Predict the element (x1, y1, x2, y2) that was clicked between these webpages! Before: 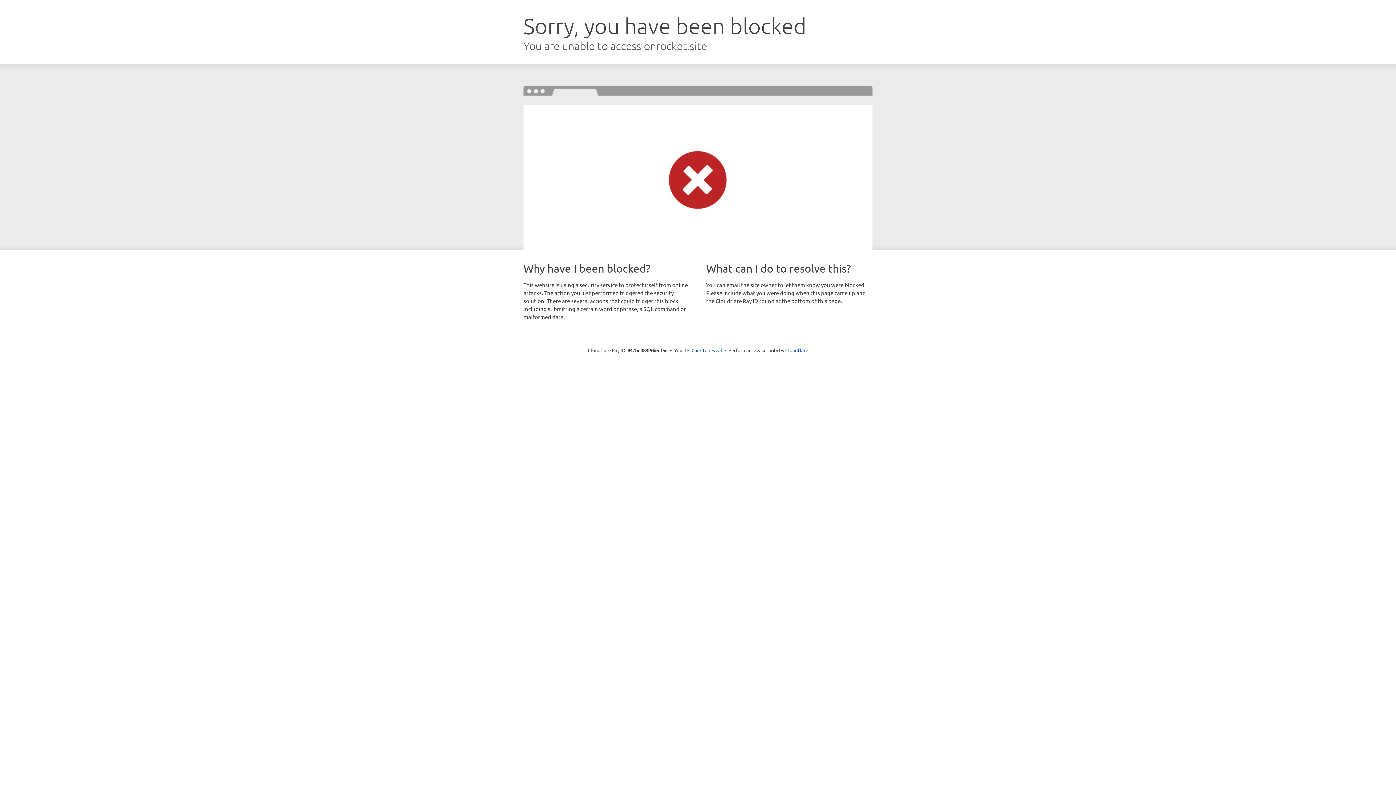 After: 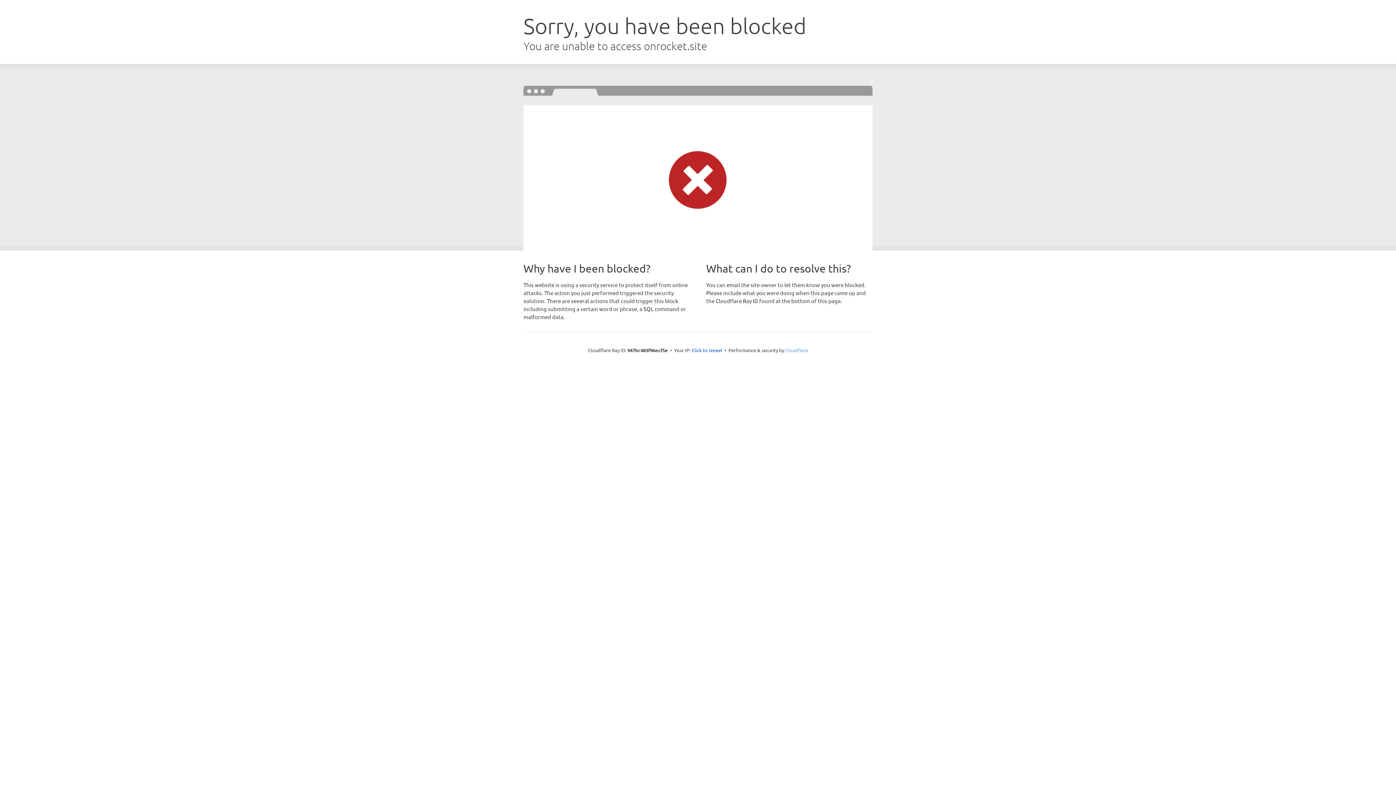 Action: label: Cloudflare bbox: (785, 347, 808, 353)